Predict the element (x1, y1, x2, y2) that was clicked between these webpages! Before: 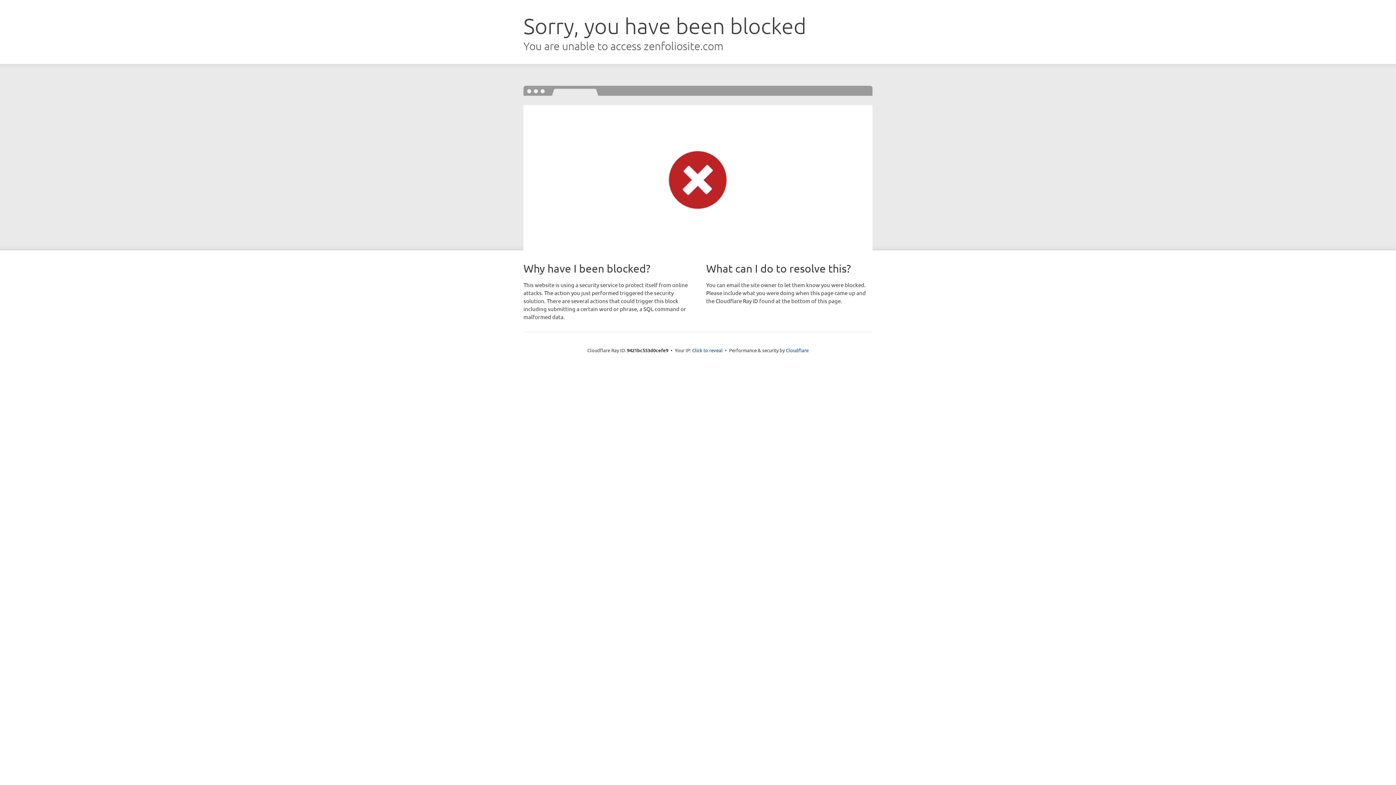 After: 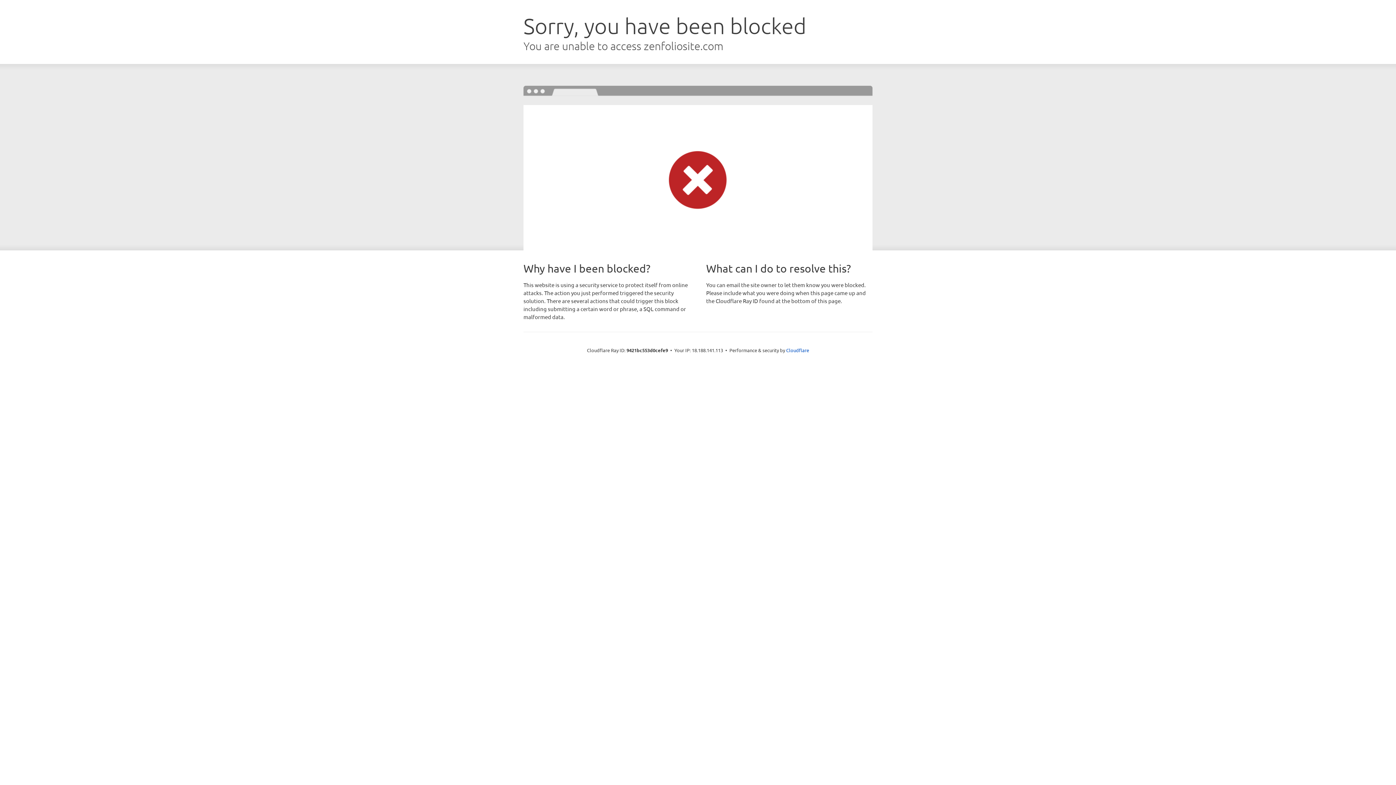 Action: bbox: (692, 346, 722, 353) label: Click to reveal